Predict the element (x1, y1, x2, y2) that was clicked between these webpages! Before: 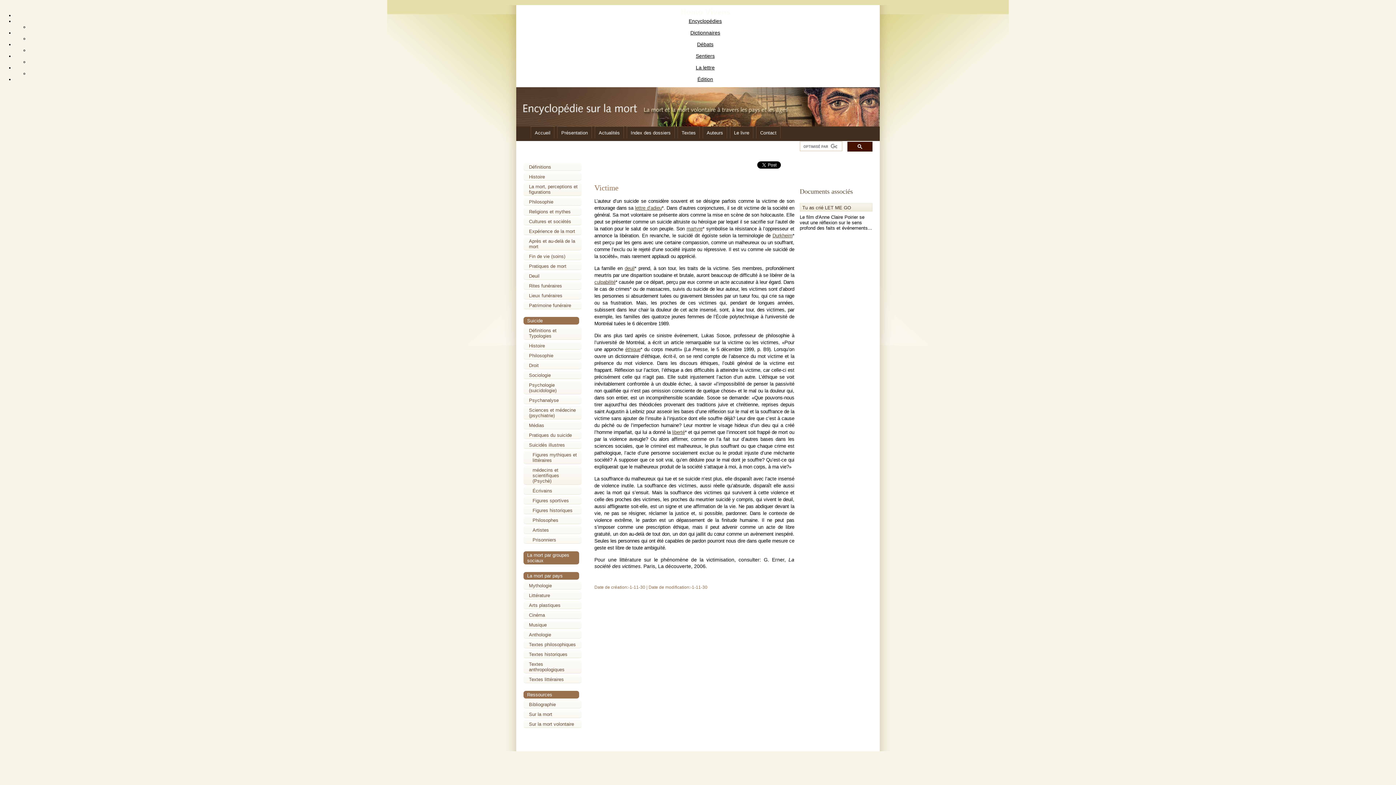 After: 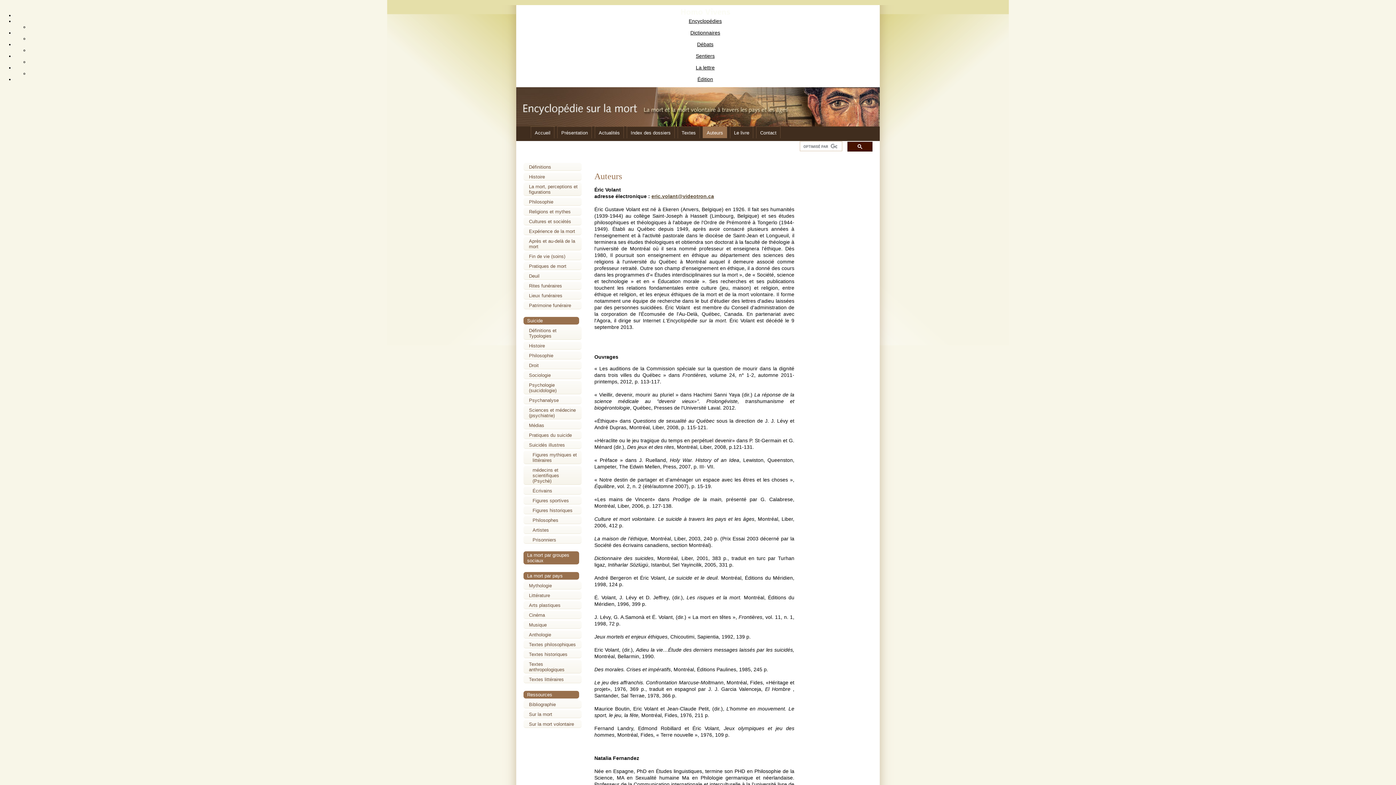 Action: label: Auteurs bbox: (706, 130, 723, 135)